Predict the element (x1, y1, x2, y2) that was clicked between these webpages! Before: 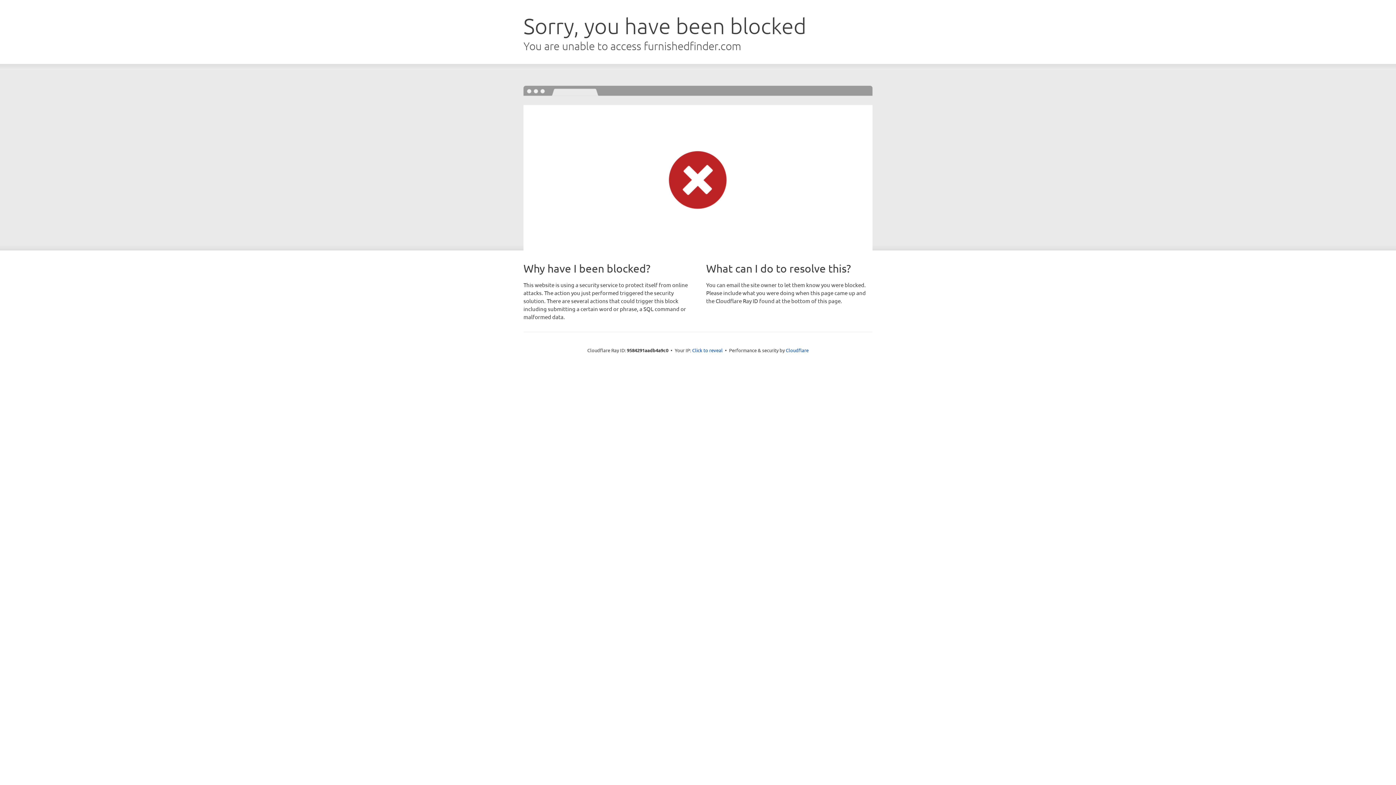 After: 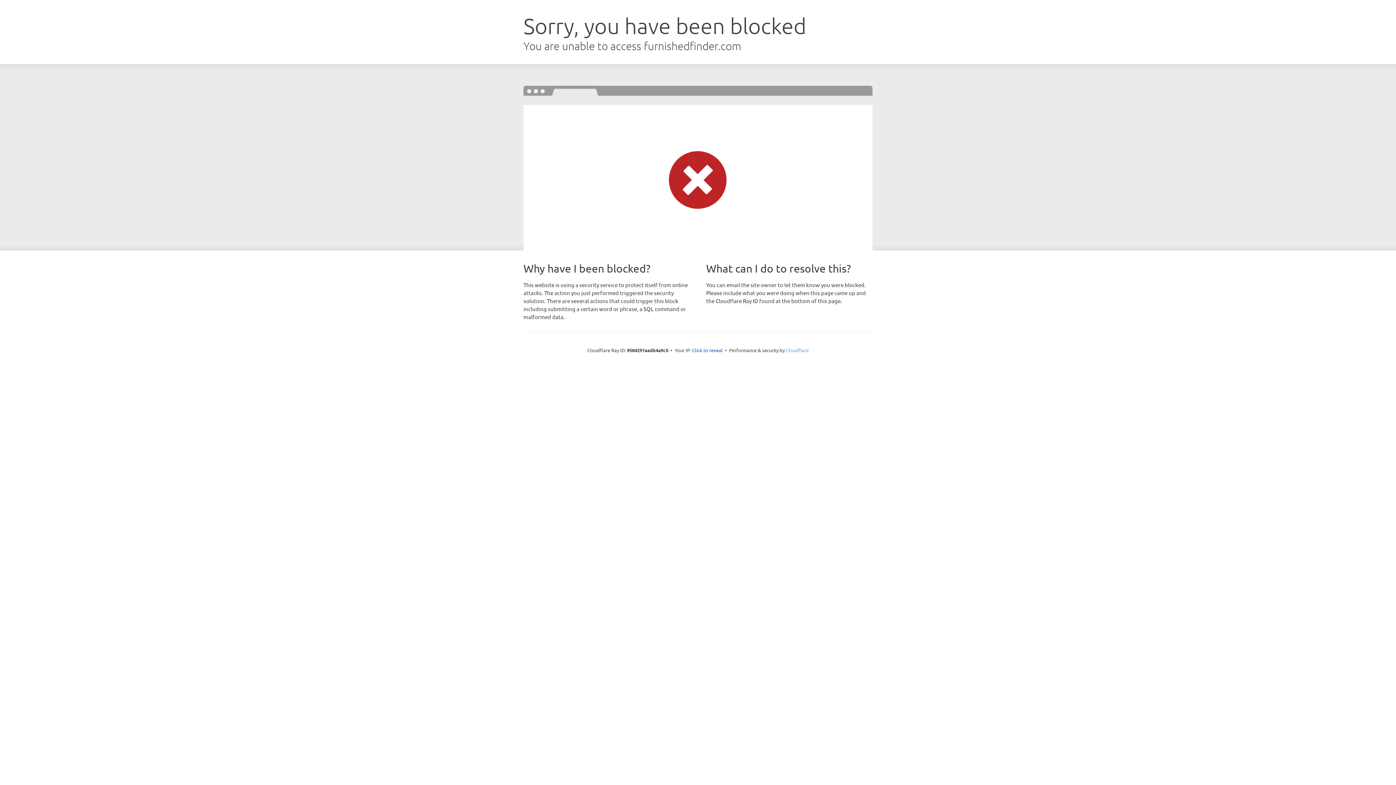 Action: bbox: (786, 347, 808, 353) label: Cloudflare